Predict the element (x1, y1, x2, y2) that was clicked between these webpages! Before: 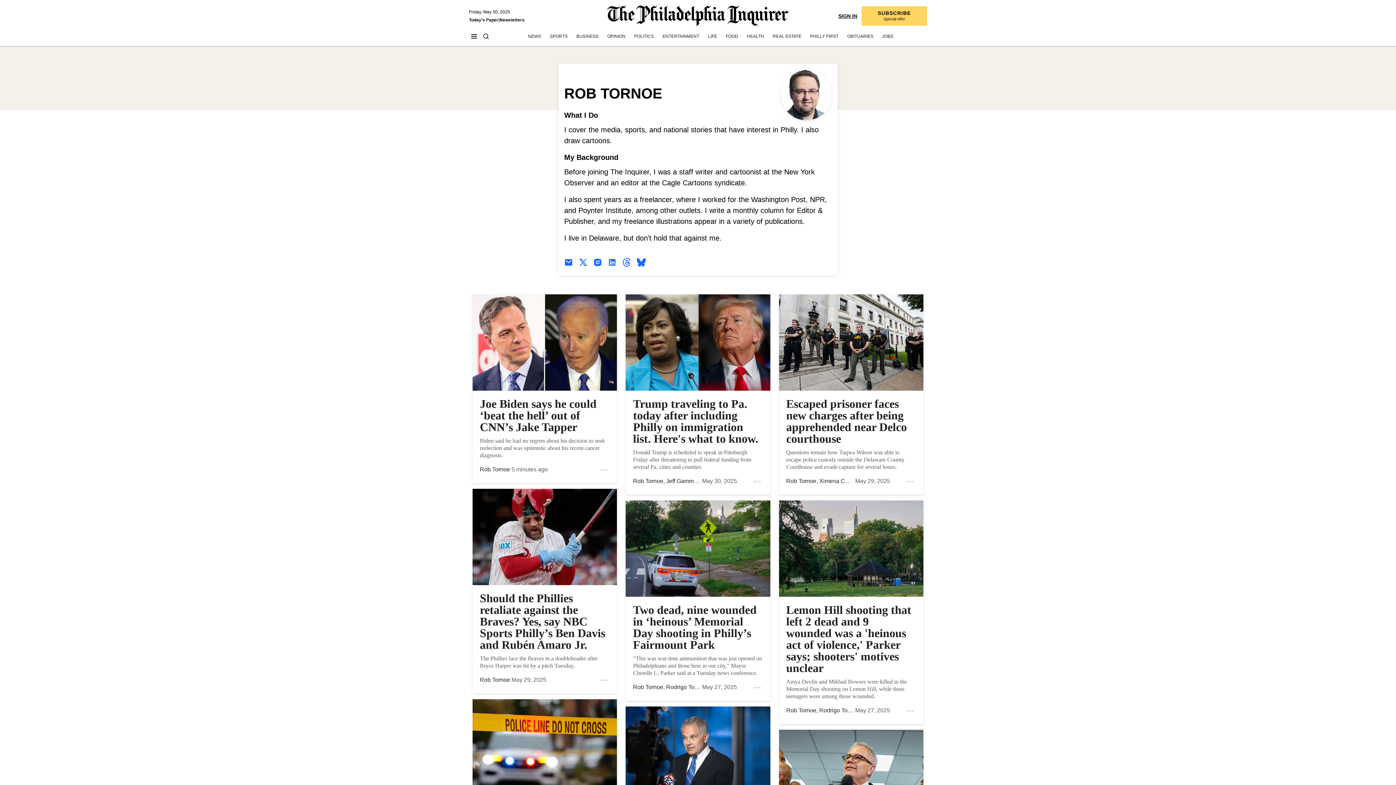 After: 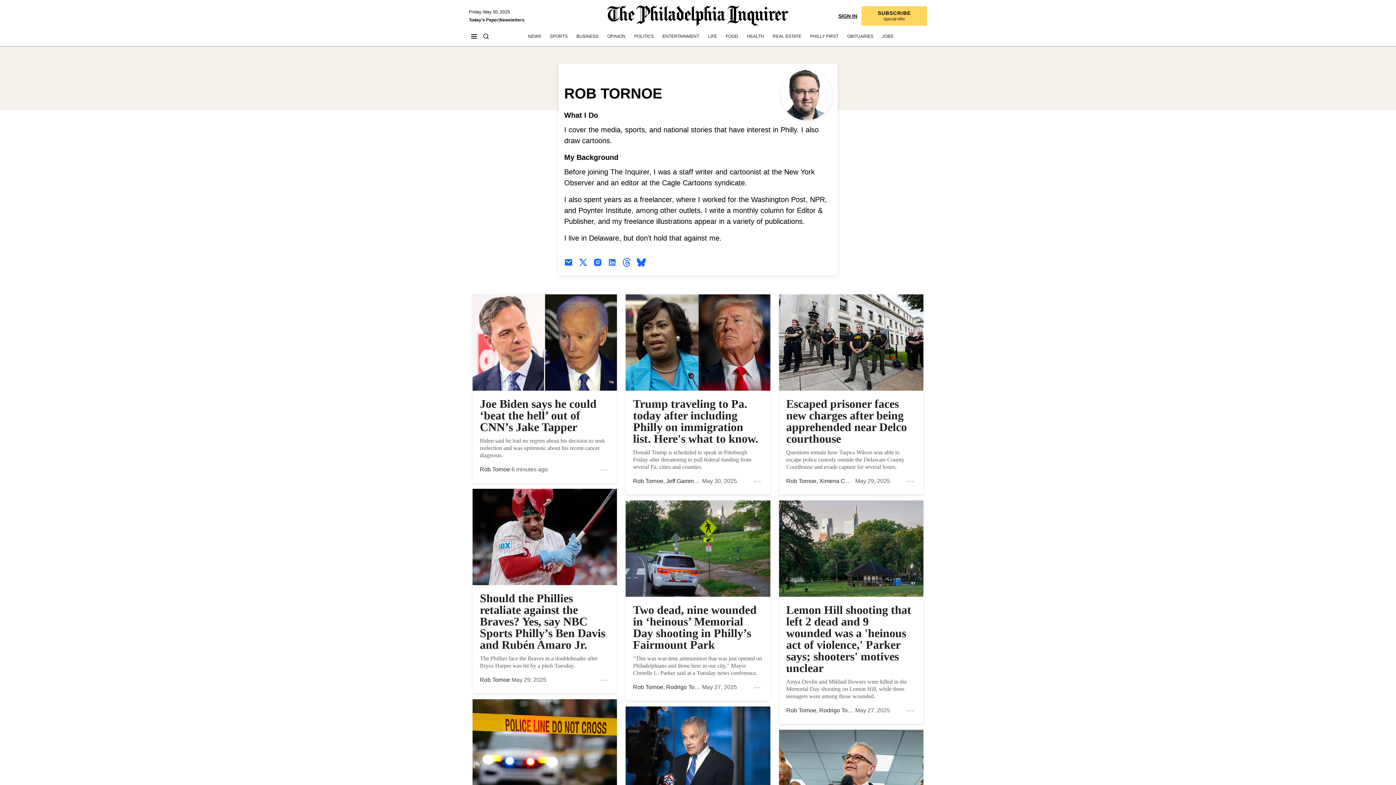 Action: bbox: (786, 478, 816, 484) label: Rob Tornoe